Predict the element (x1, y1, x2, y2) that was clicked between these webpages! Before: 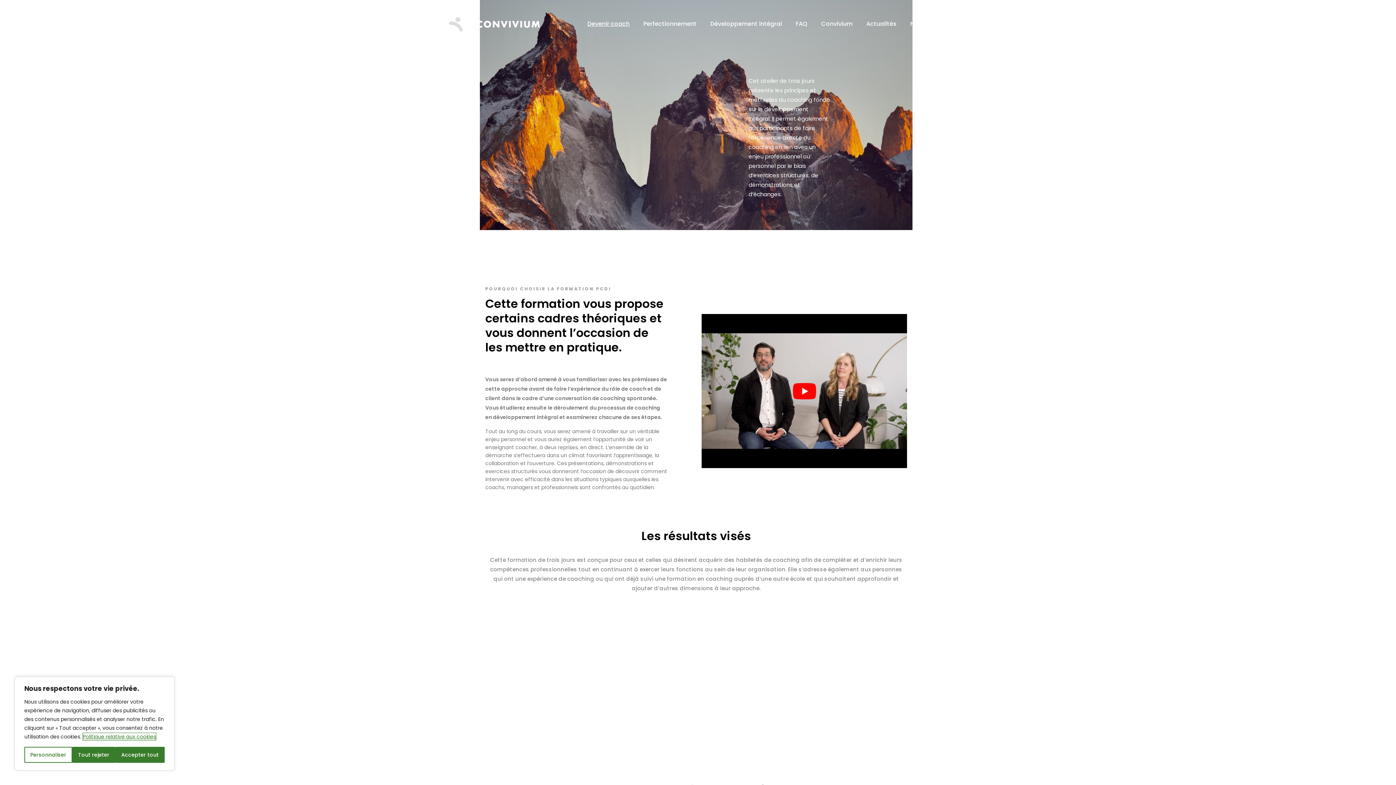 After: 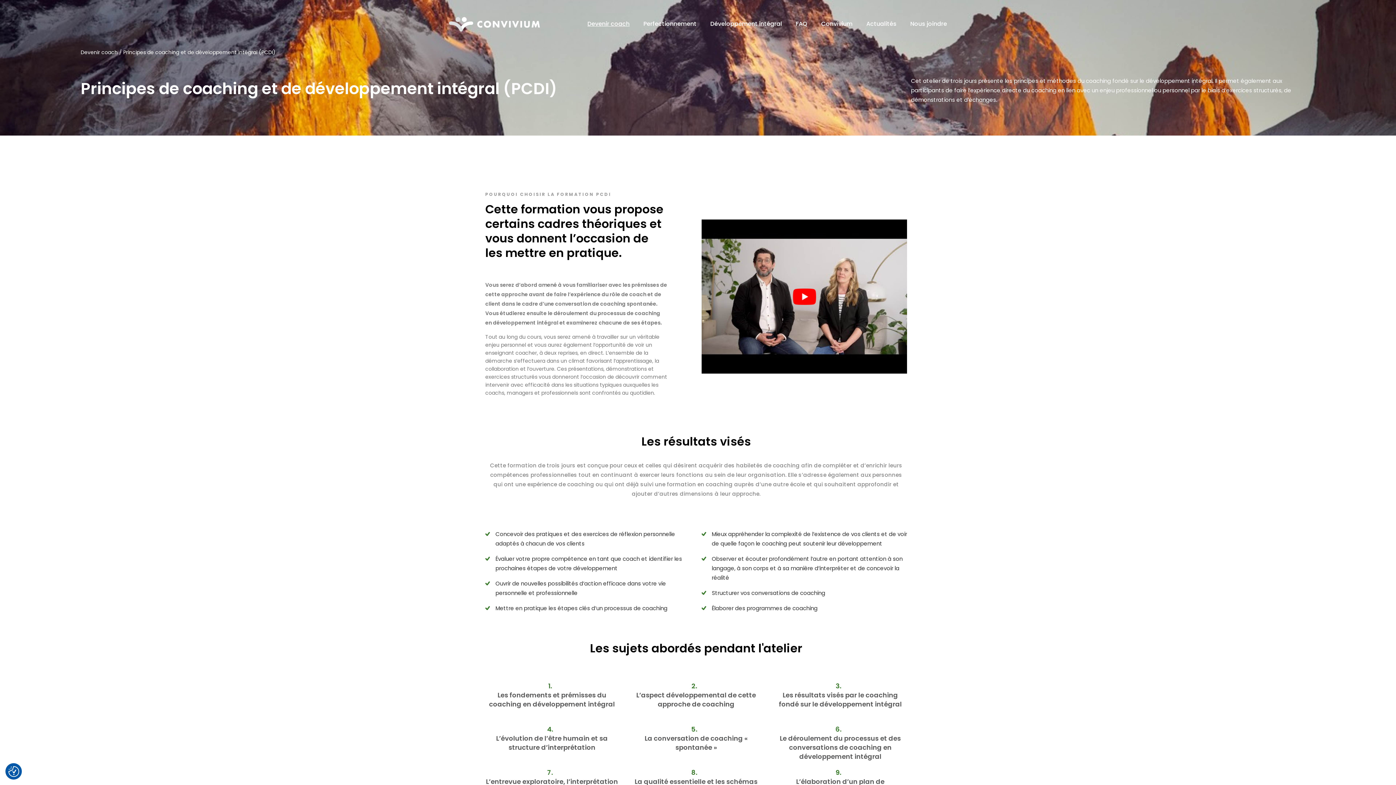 Action: bbox: (115, 747, 164, 763) label: Accepter tout